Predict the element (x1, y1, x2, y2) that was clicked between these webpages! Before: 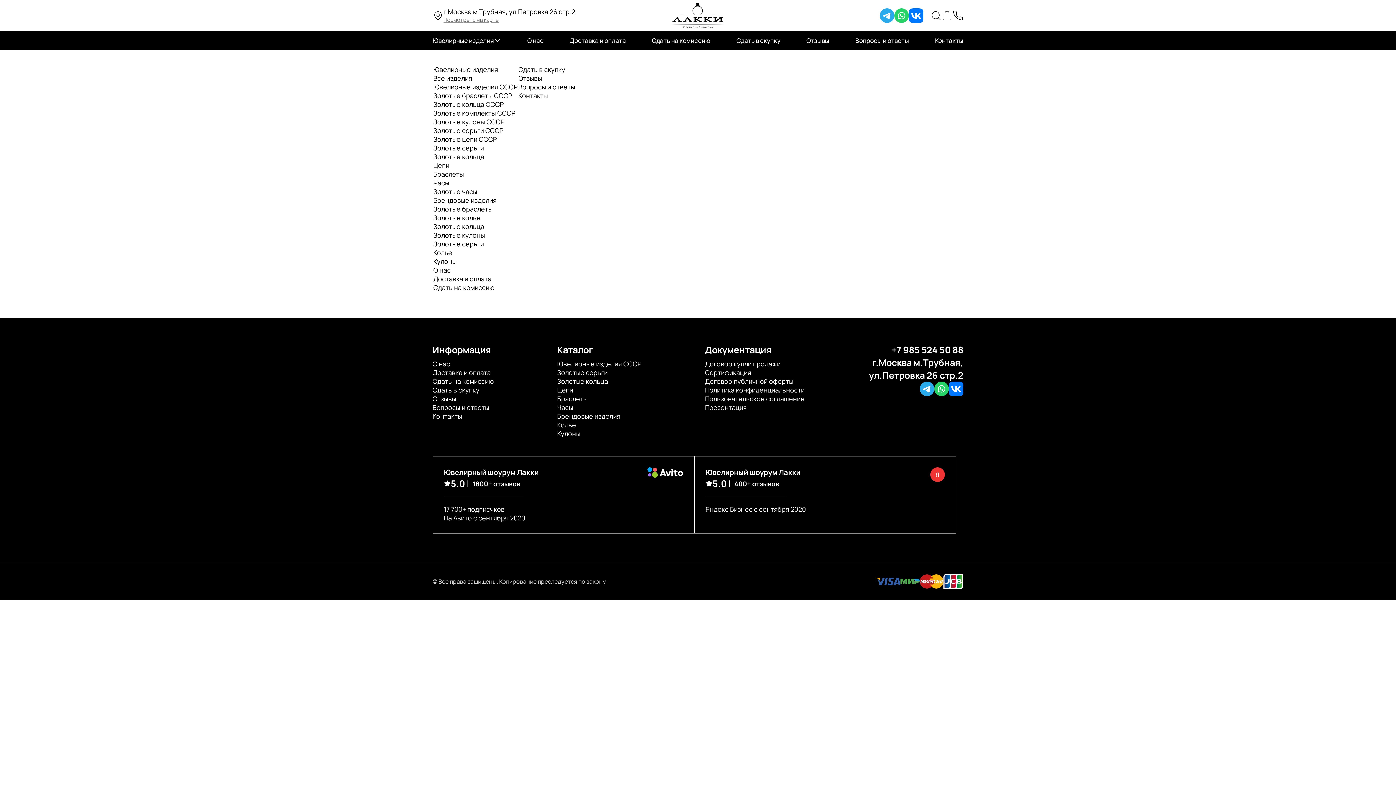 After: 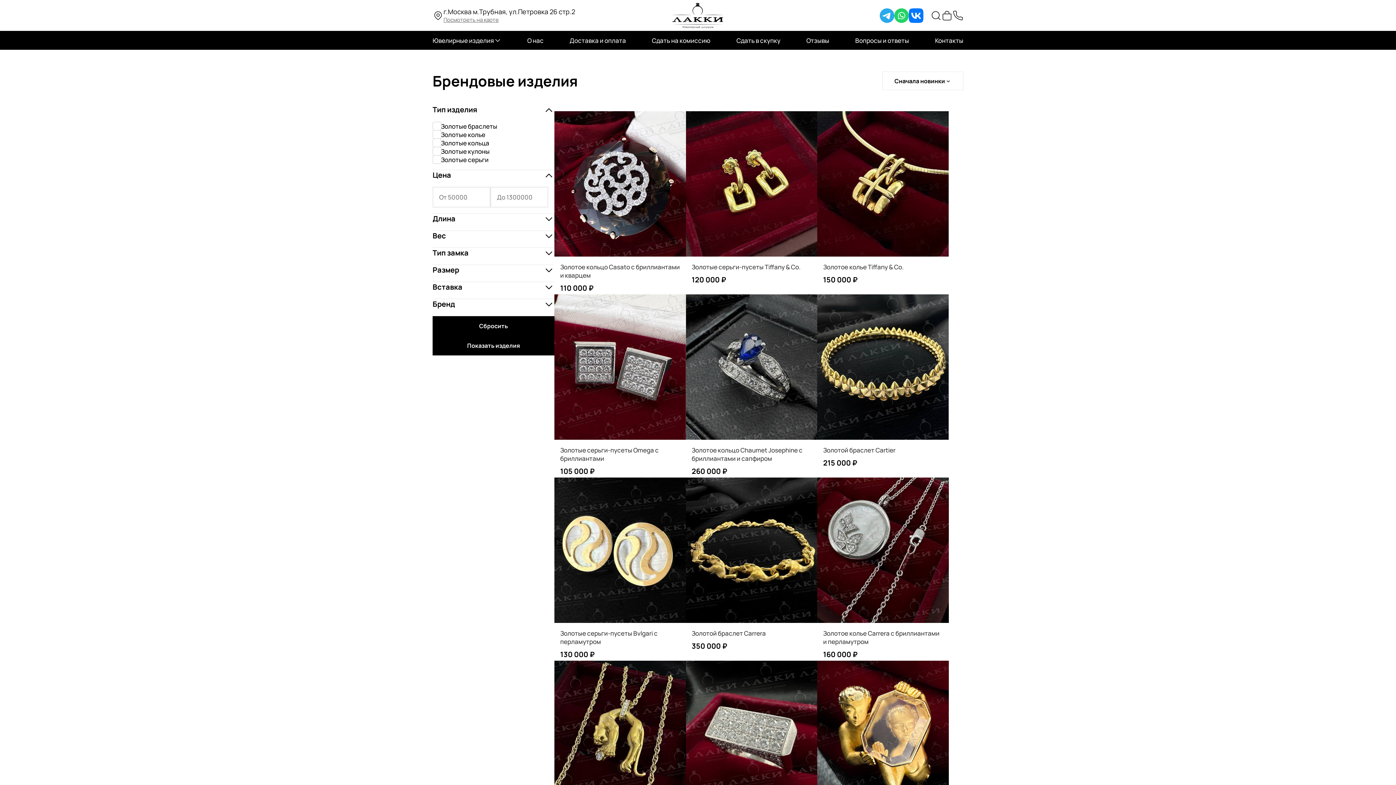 Action: label: Брендовые изделия bbox: (557, 412, 620, 420)